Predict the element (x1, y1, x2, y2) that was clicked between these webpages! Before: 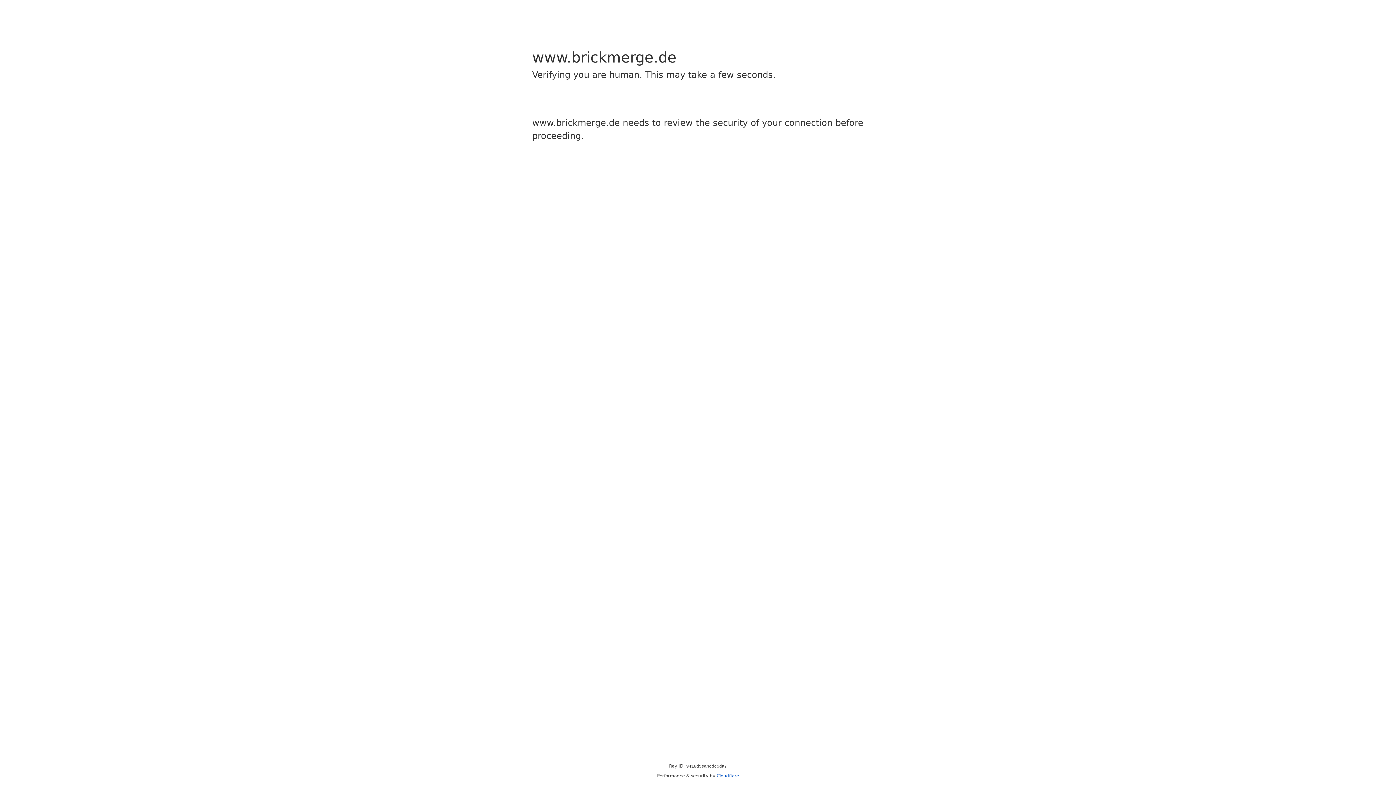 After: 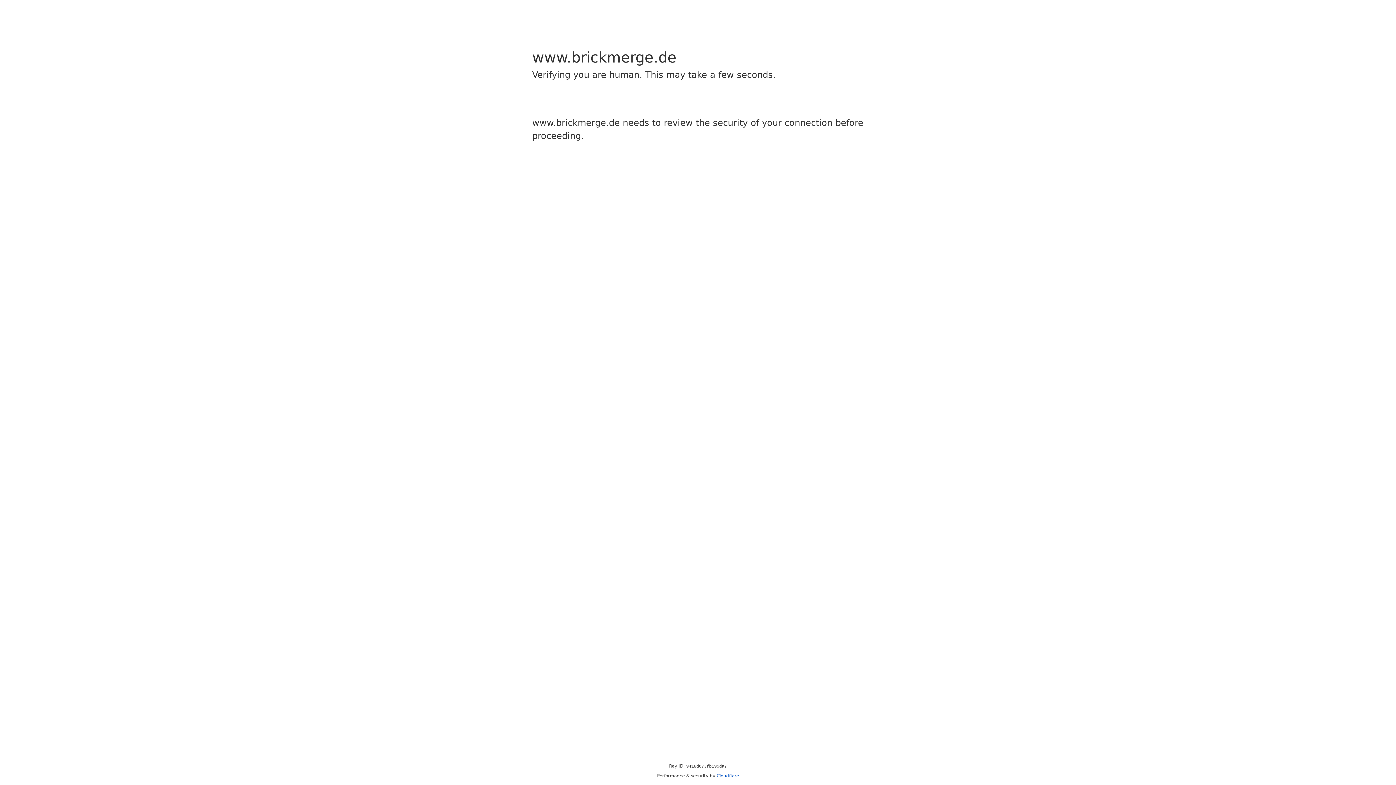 Action: bbox: (716, 773, 739, 778) label: Cloudflare